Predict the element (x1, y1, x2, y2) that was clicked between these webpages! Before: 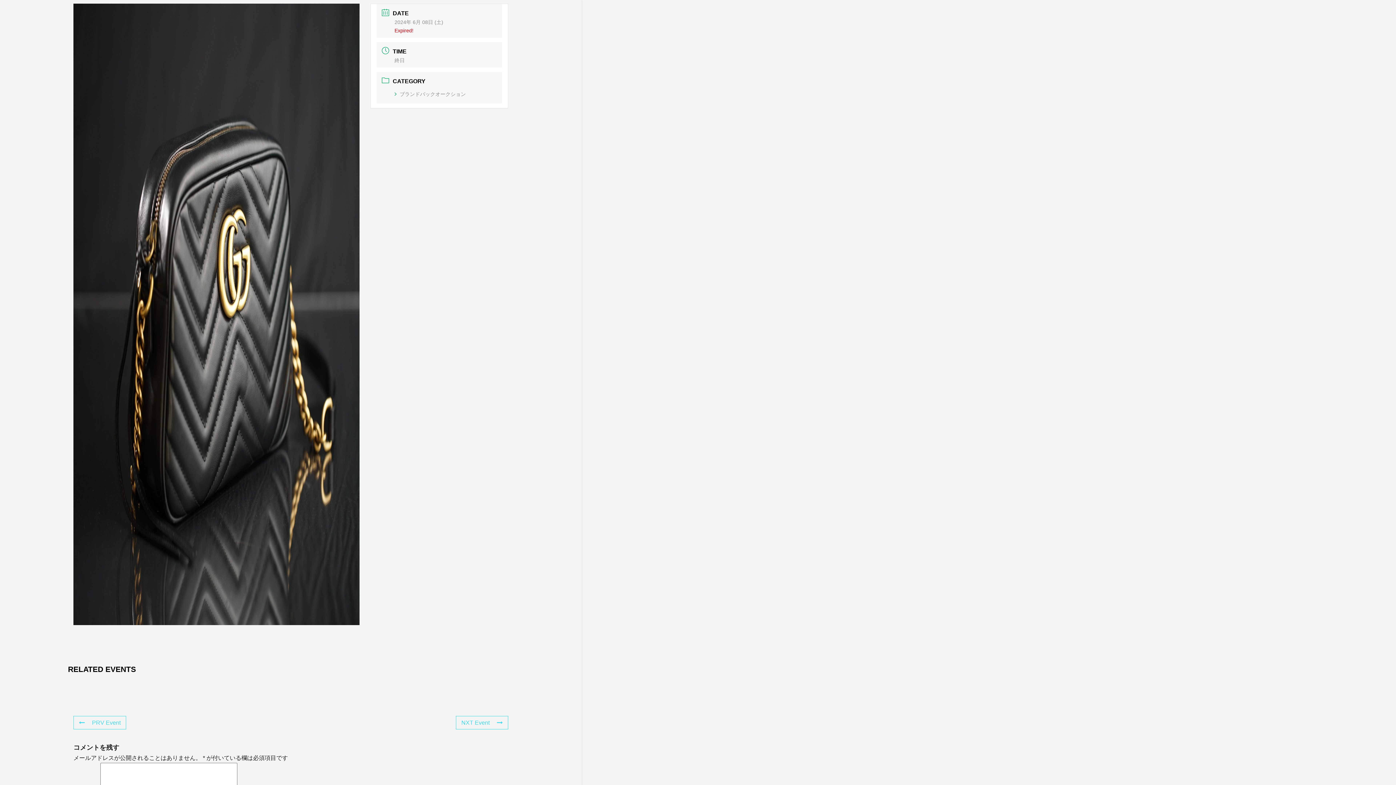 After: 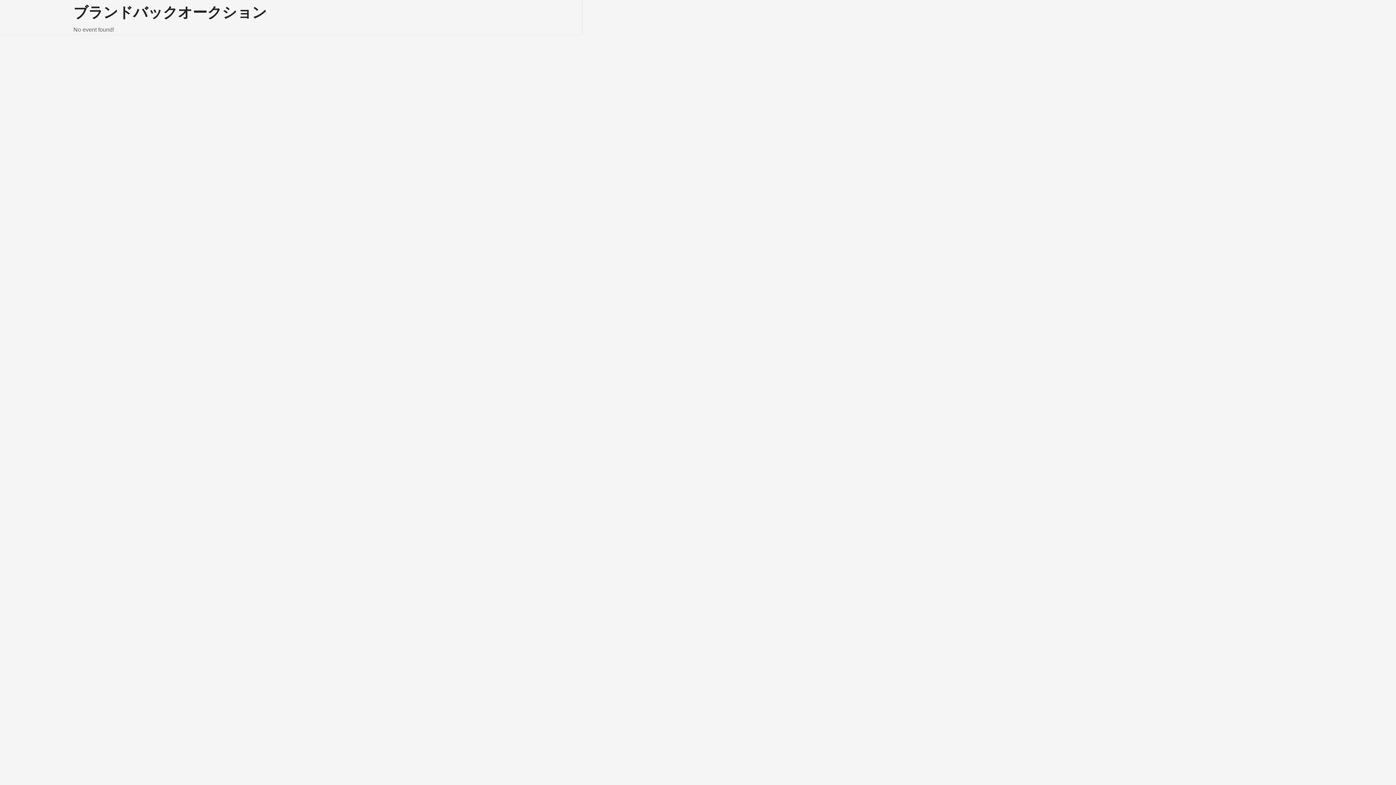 Action: label: ブランドバックオークション bbox: (394, 91, 465, 97)